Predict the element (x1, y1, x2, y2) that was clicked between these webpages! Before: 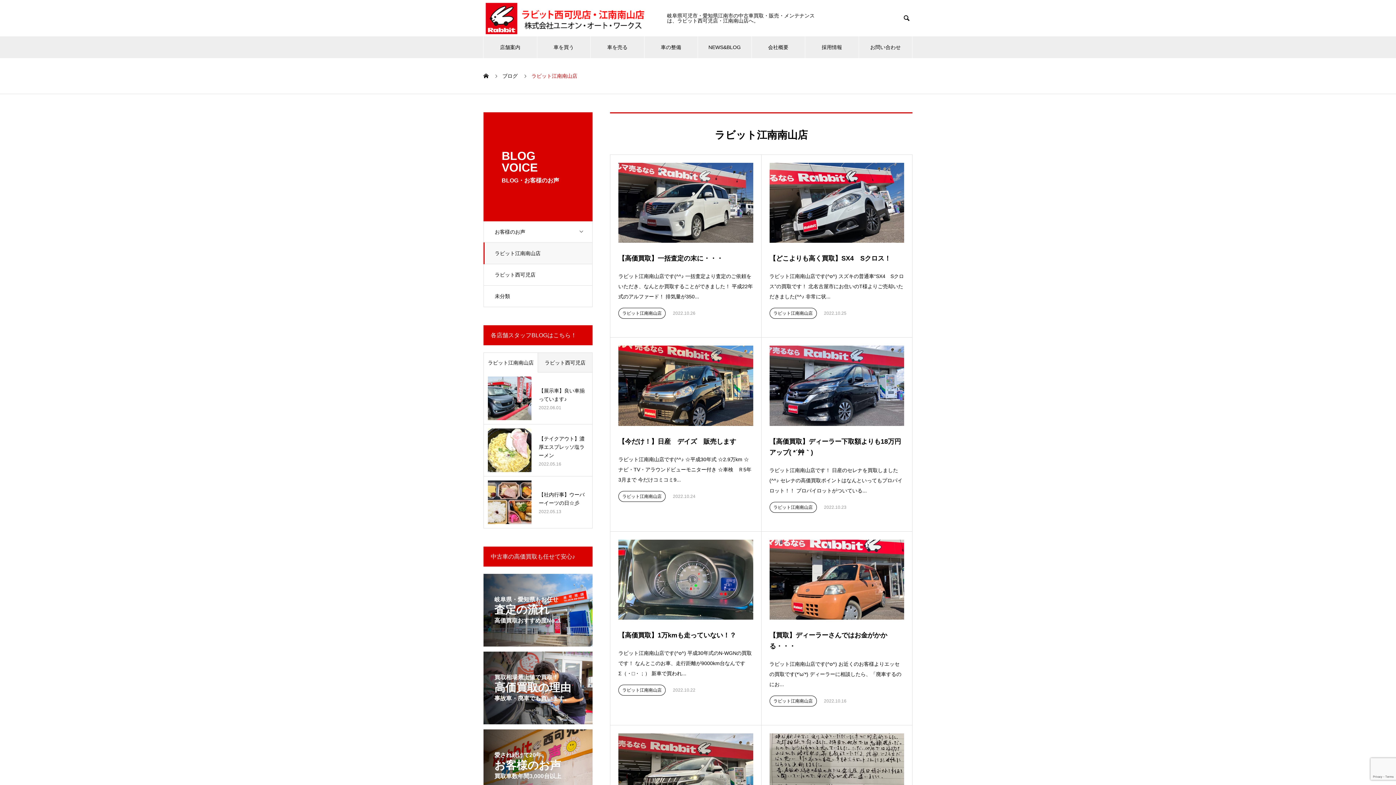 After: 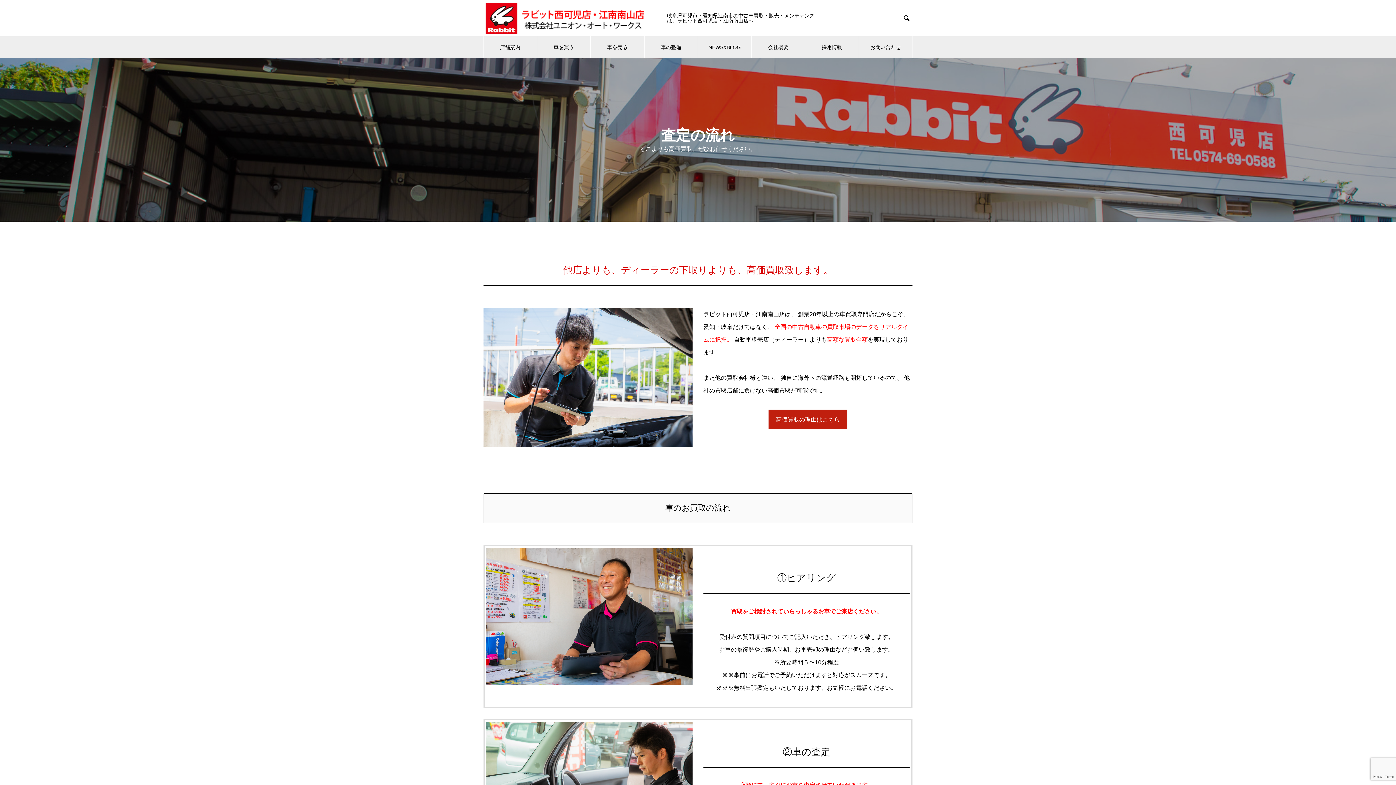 Action: bbox: (483, 639, 592, 645) label: 岐阜県・愛知県もお任せ

査定の流れ

高価買取おすすめ度No.１